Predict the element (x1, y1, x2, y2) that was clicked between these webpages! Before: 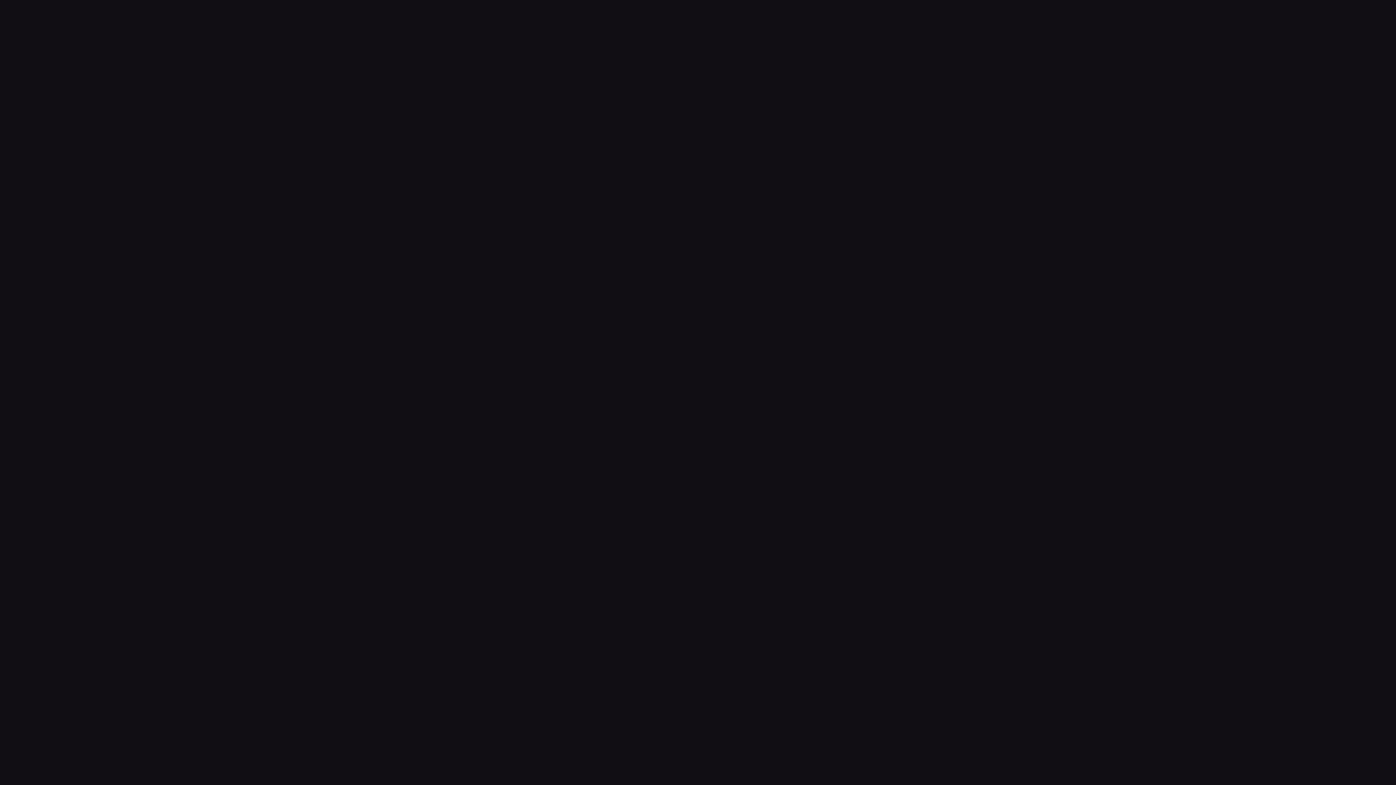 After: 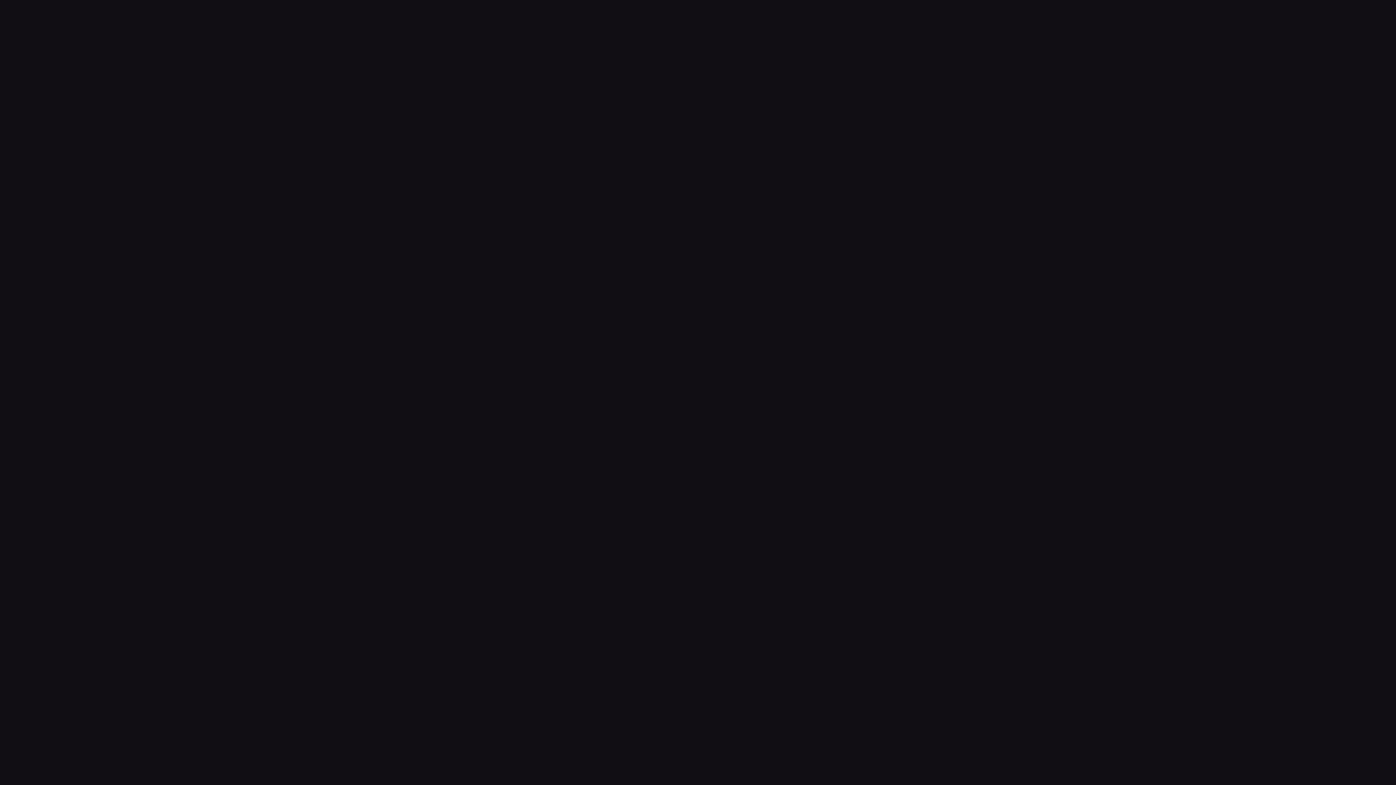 Action: bbox: (621, 398, 775, 423) label: GO BACK HOME